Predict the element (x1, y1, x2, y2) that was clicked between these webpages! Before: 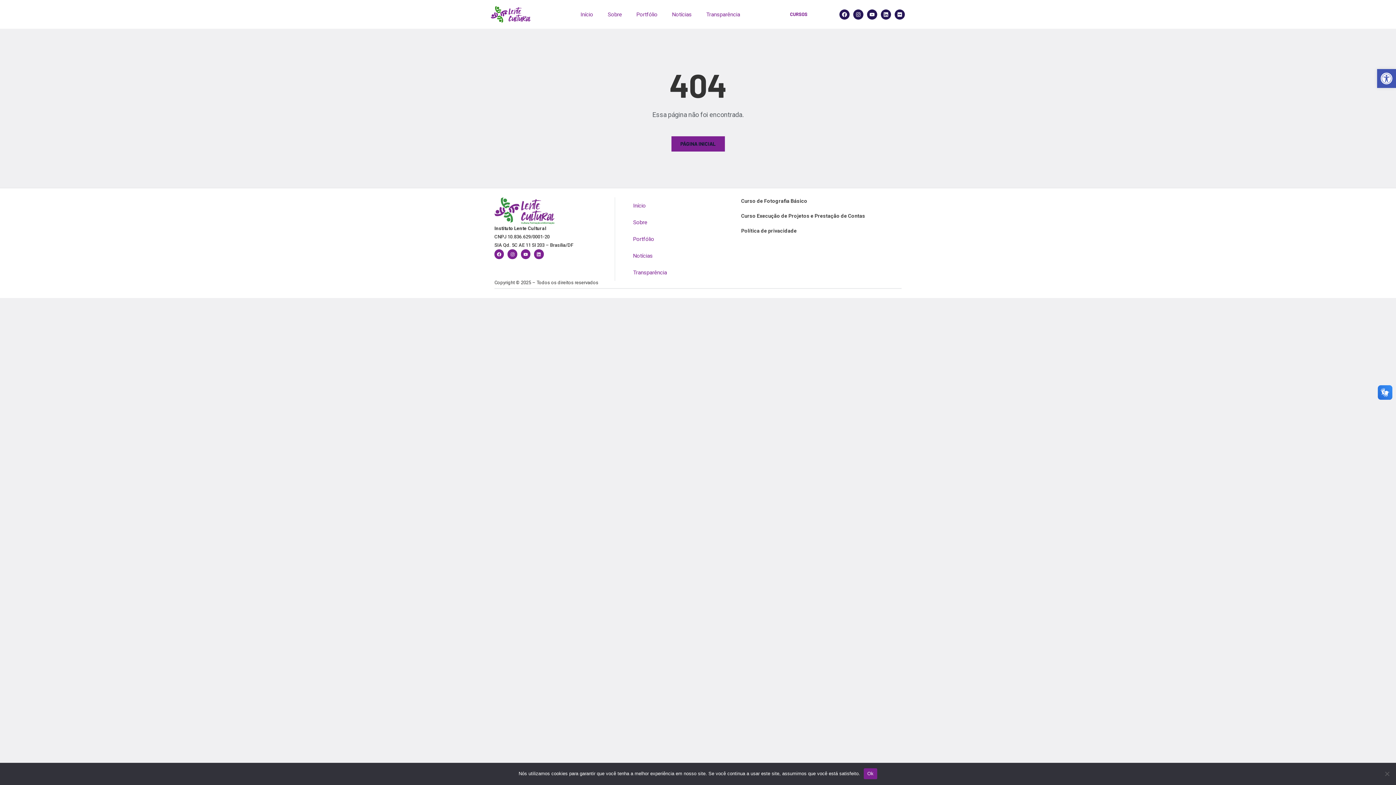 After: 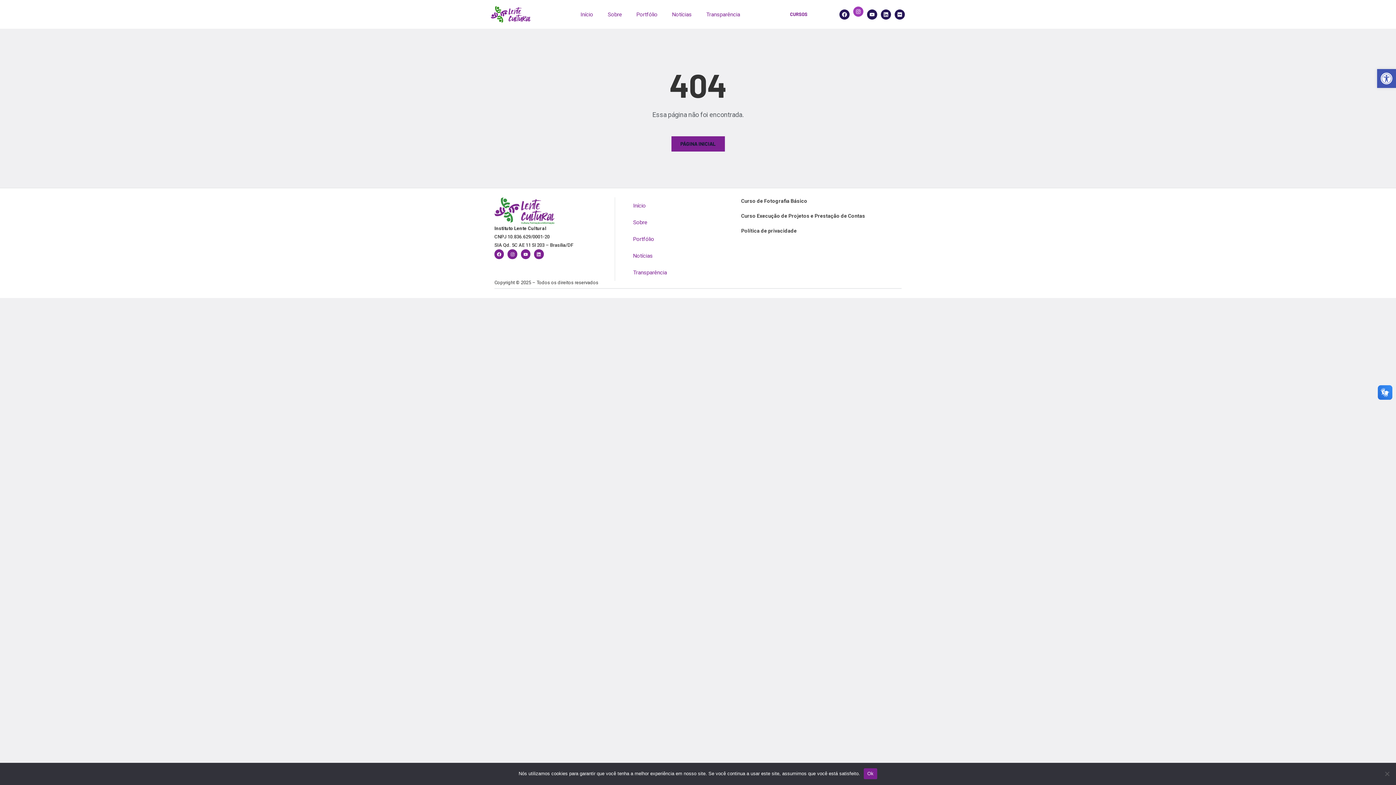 Action: bbox: (853, 9, 863, 19) label: Instagram